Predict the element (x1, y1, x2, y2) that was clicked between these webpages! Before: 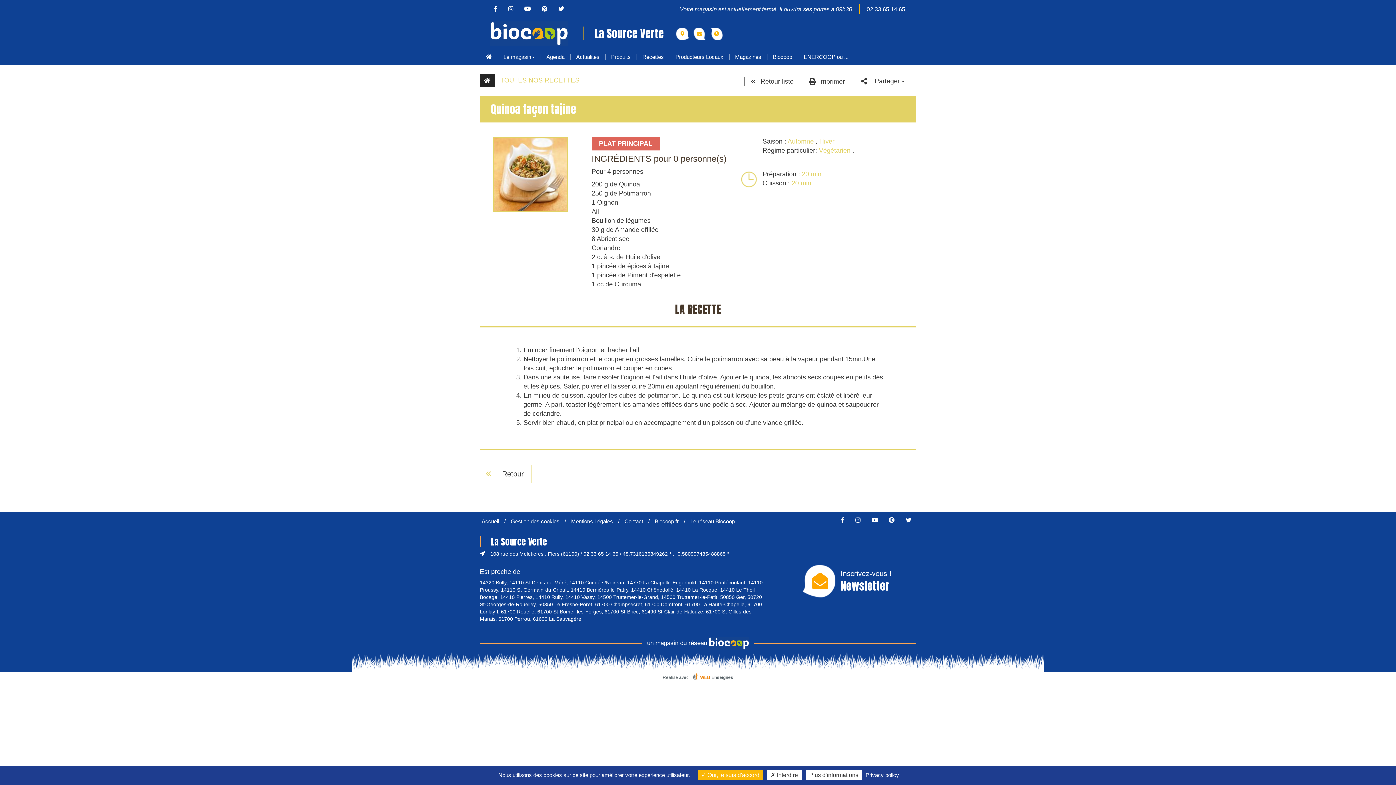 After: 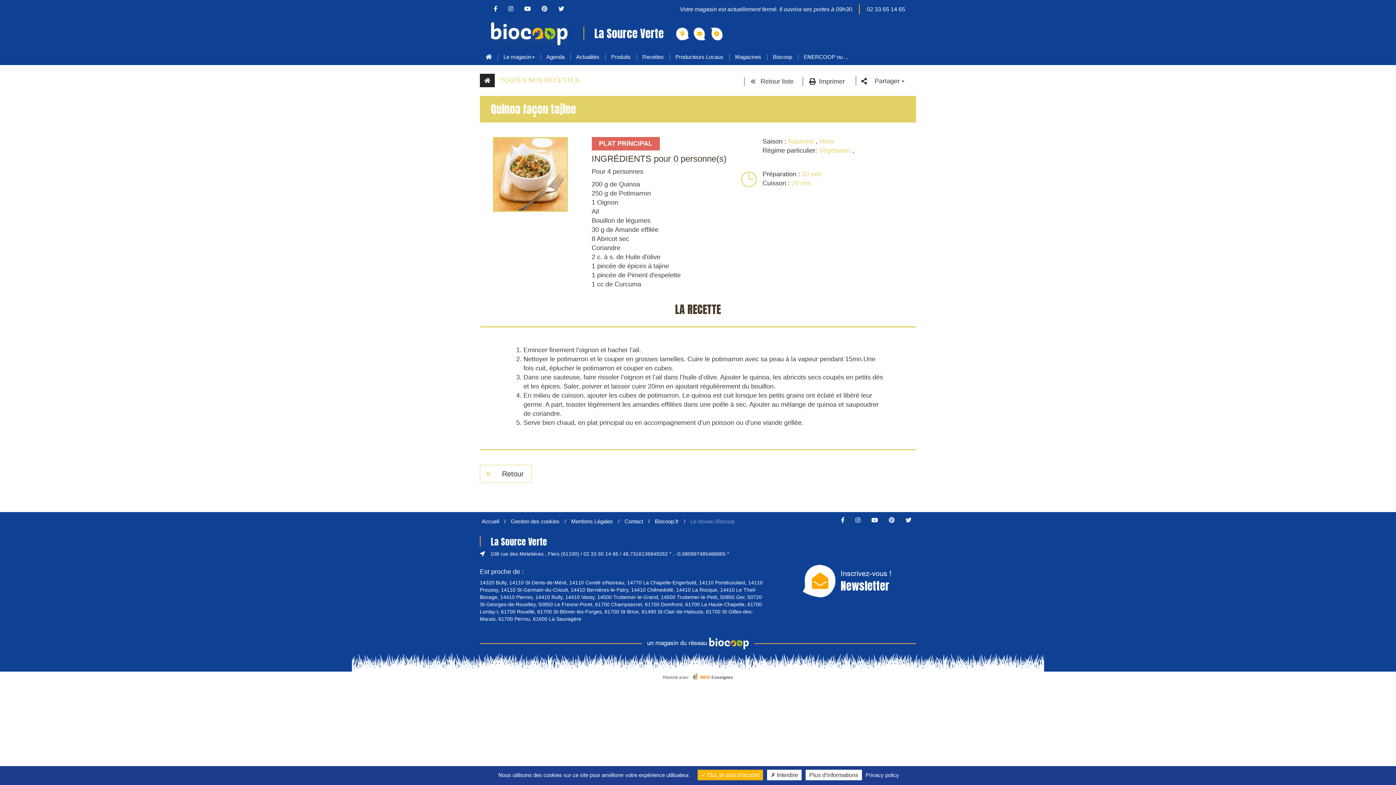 Action: label: Le réseau Biocoop bbox: (690, 518, 734, 524)